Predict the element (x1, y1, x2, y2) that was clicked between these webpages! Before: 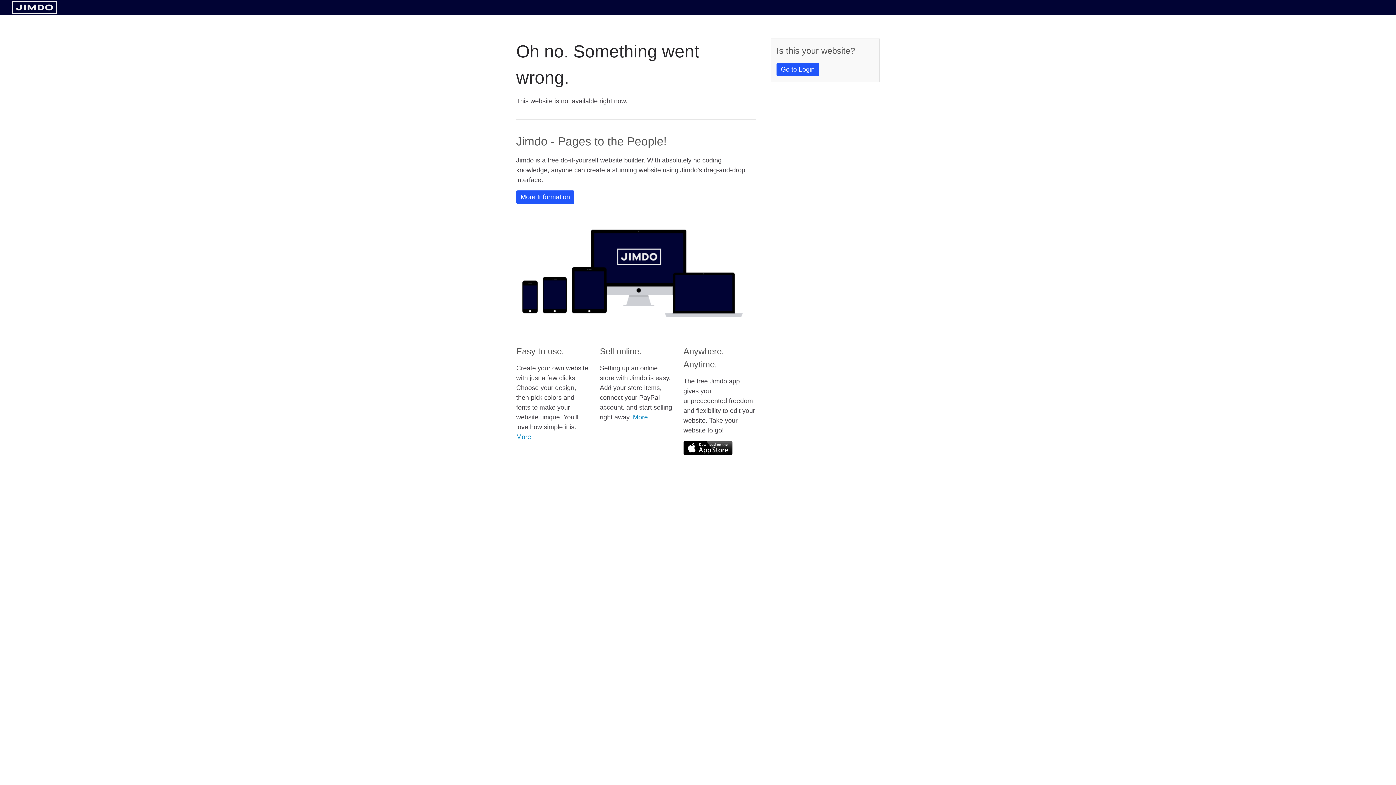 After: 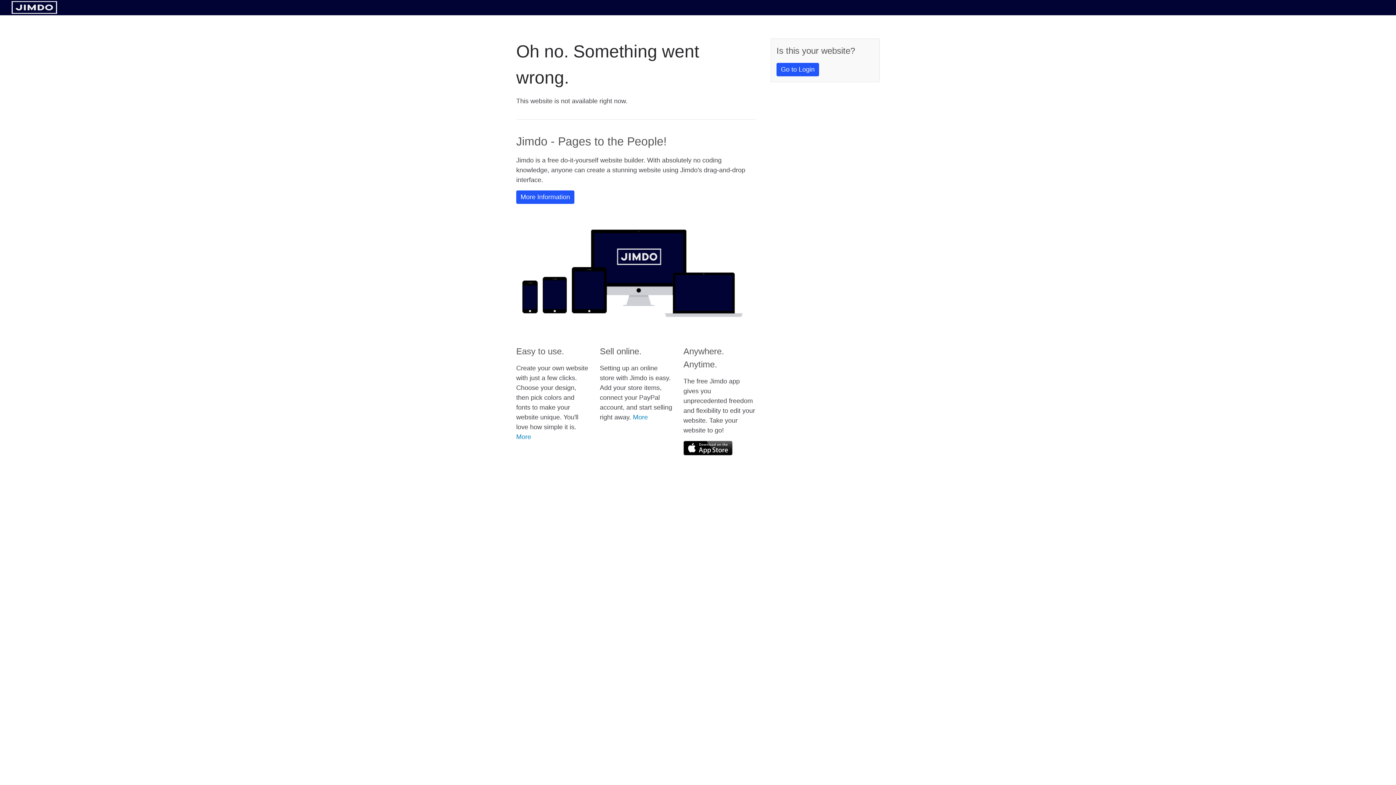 Action: bbox: (683, 441, 732, 455)